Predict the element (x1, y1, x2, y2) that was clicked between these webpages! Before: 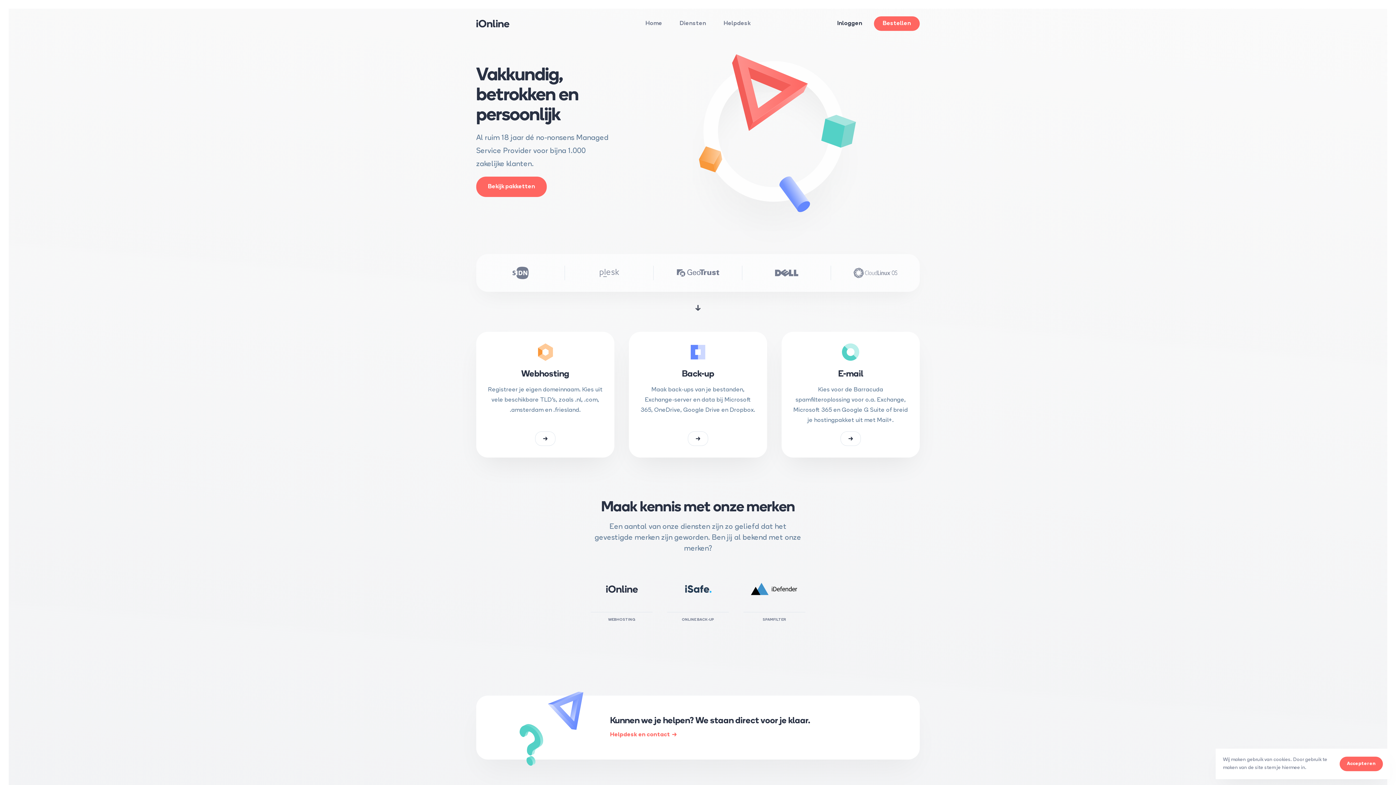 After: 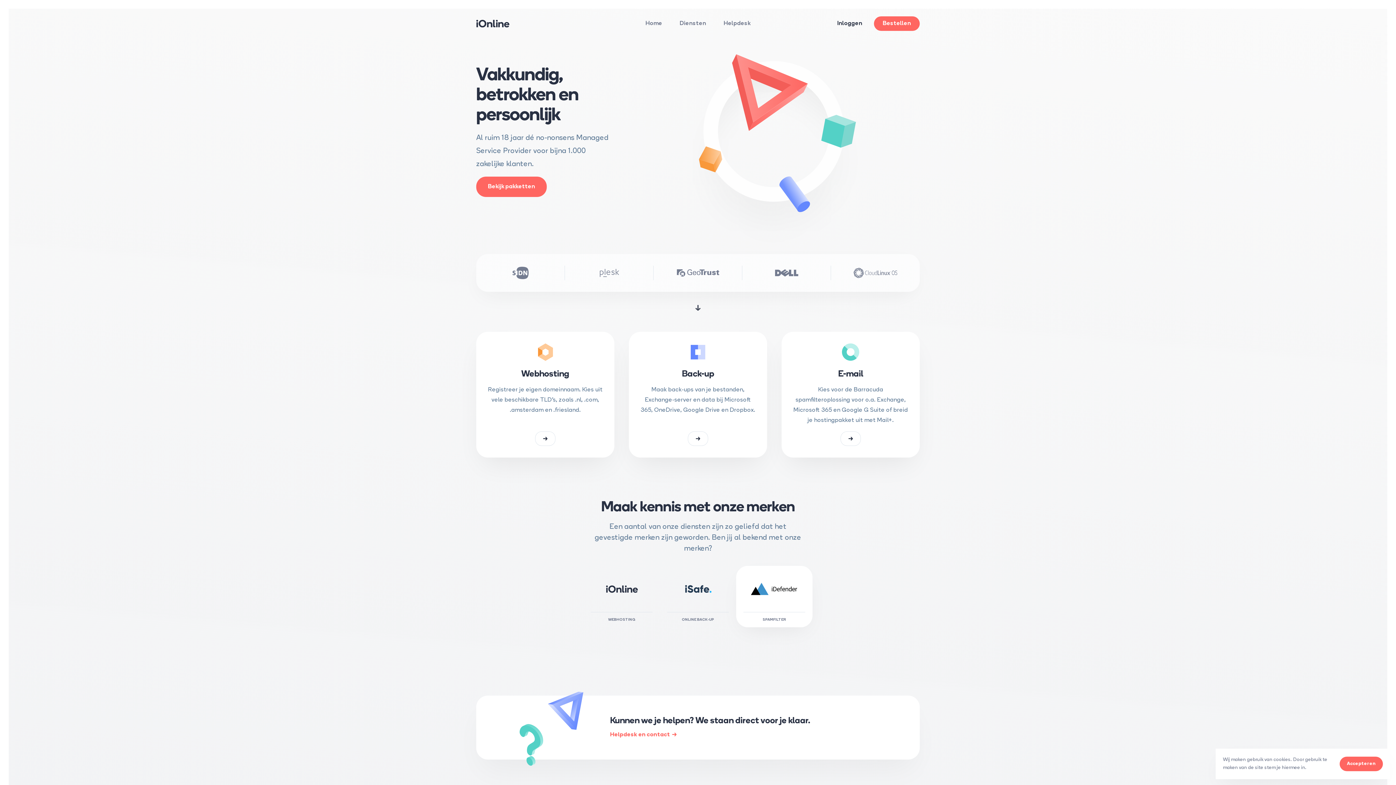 Action: bbox: (736, 566, 812, 627) label: SPAMFILTER